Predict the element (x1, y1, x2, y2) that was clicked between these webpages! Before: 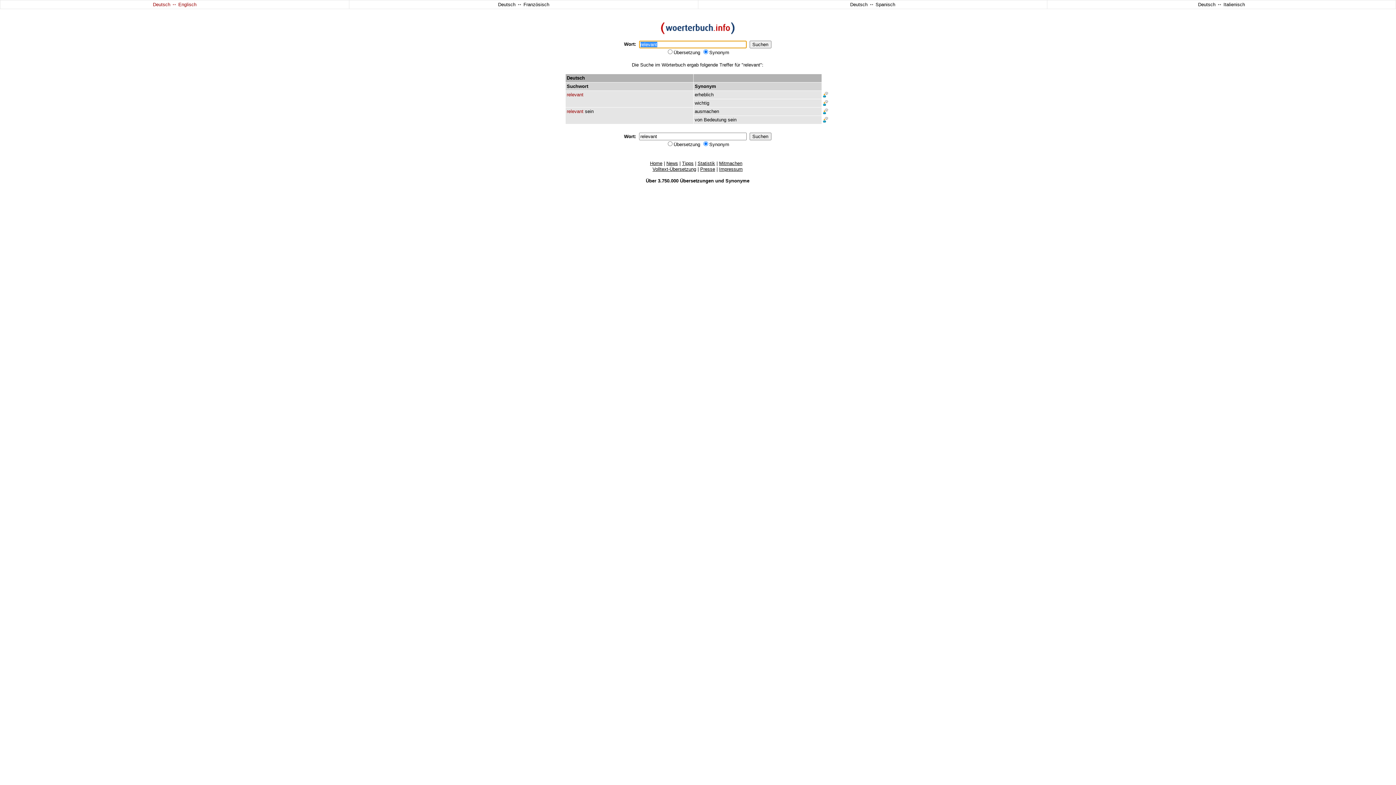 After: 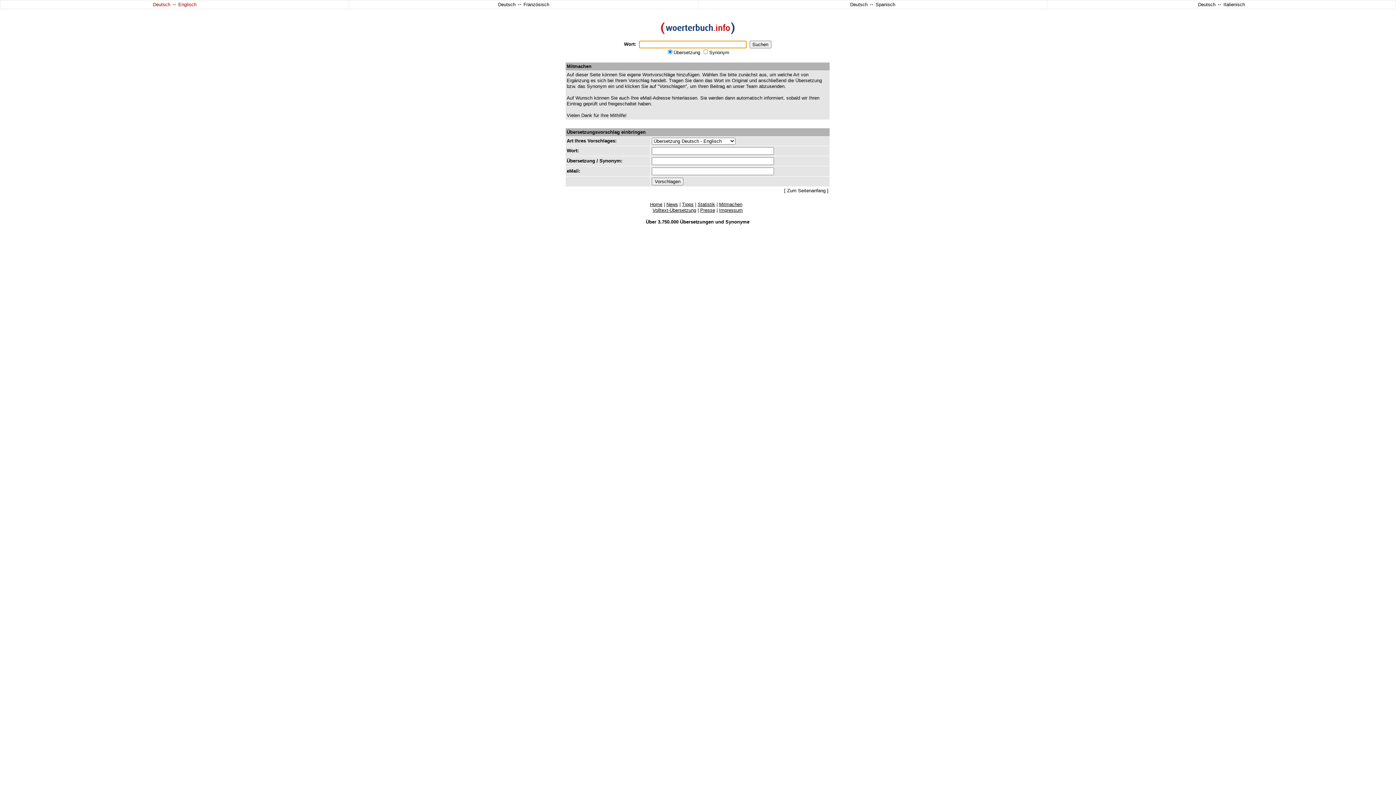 Action: label: Mitmachen bbox: (719, 160, 742, 166)